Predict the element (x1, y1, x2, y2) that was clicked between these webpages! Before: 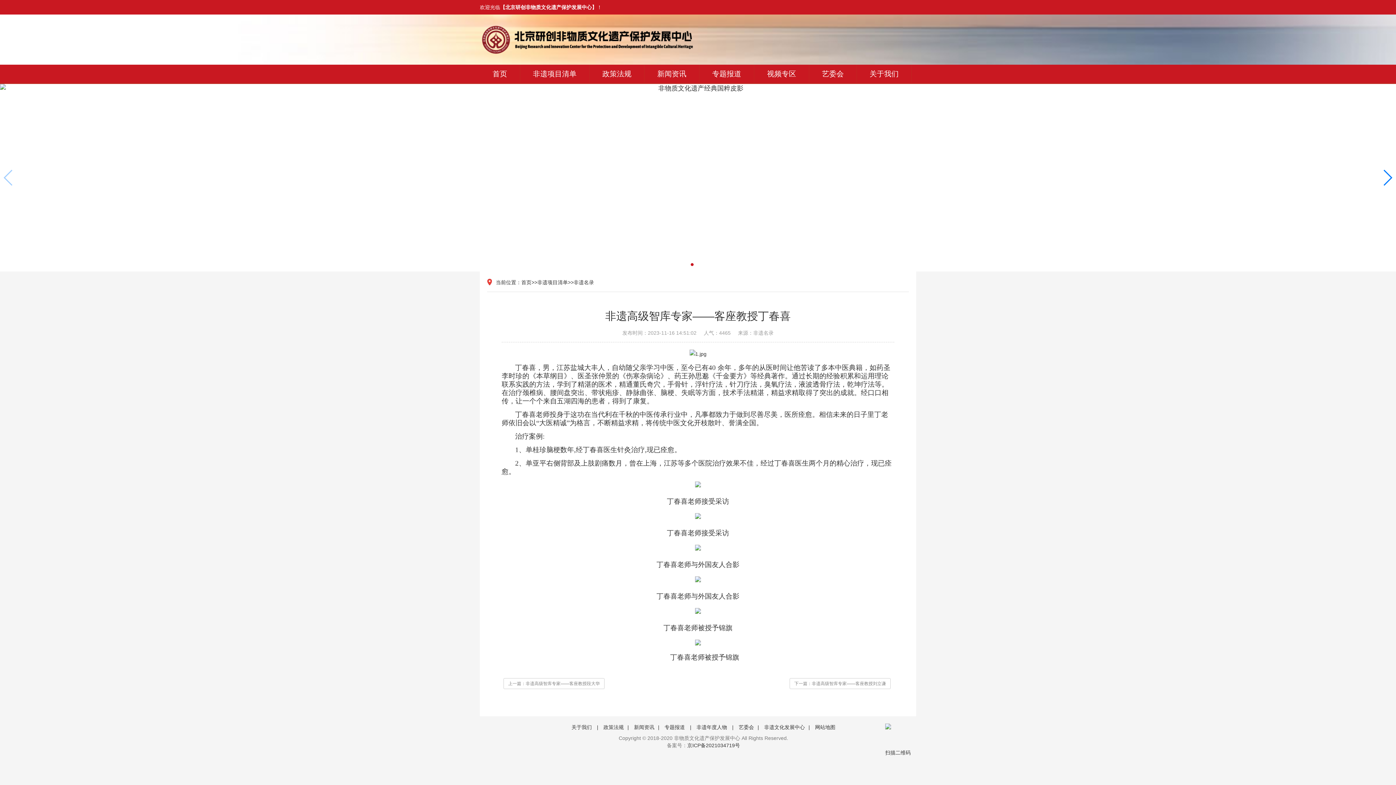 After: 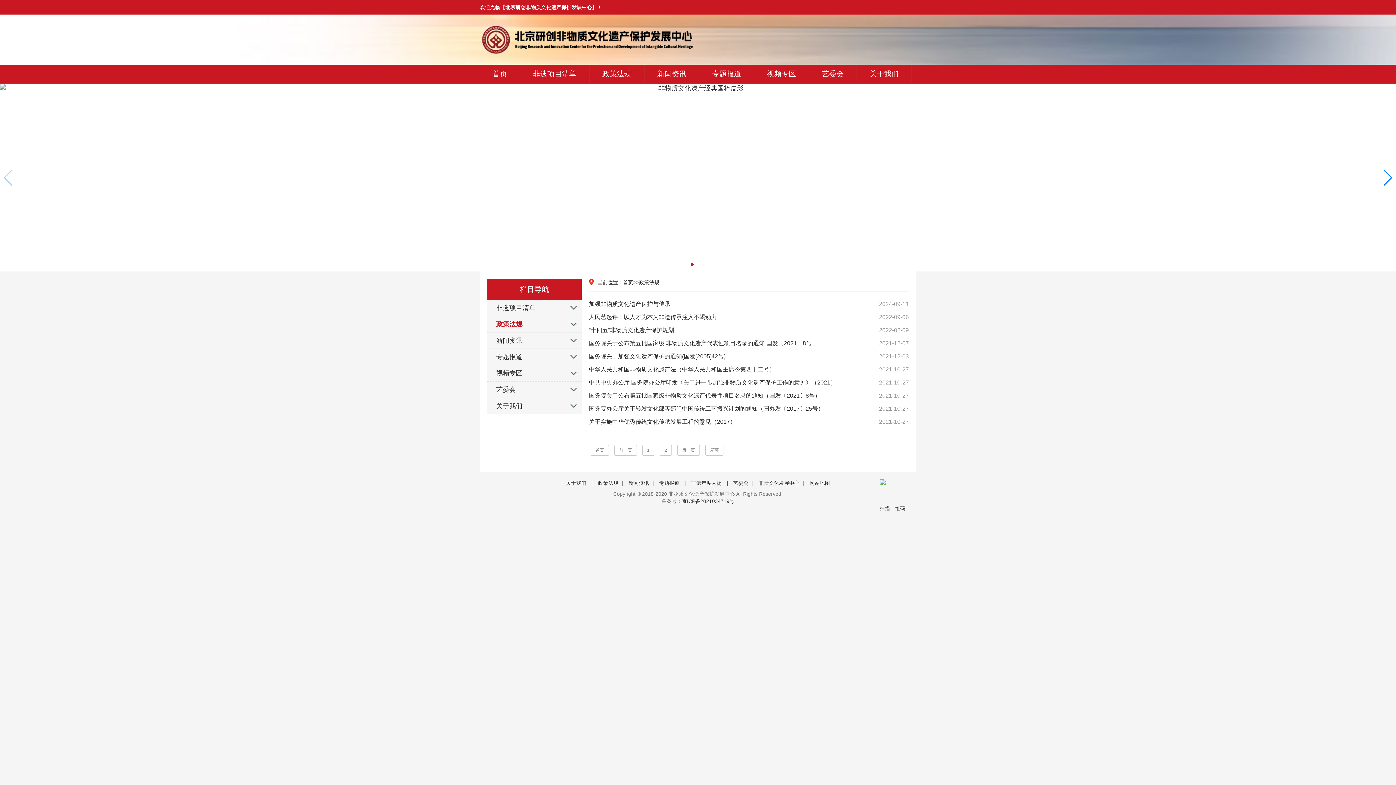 Action: label: 政策法规 bbox: (589, 64, 644, 82)